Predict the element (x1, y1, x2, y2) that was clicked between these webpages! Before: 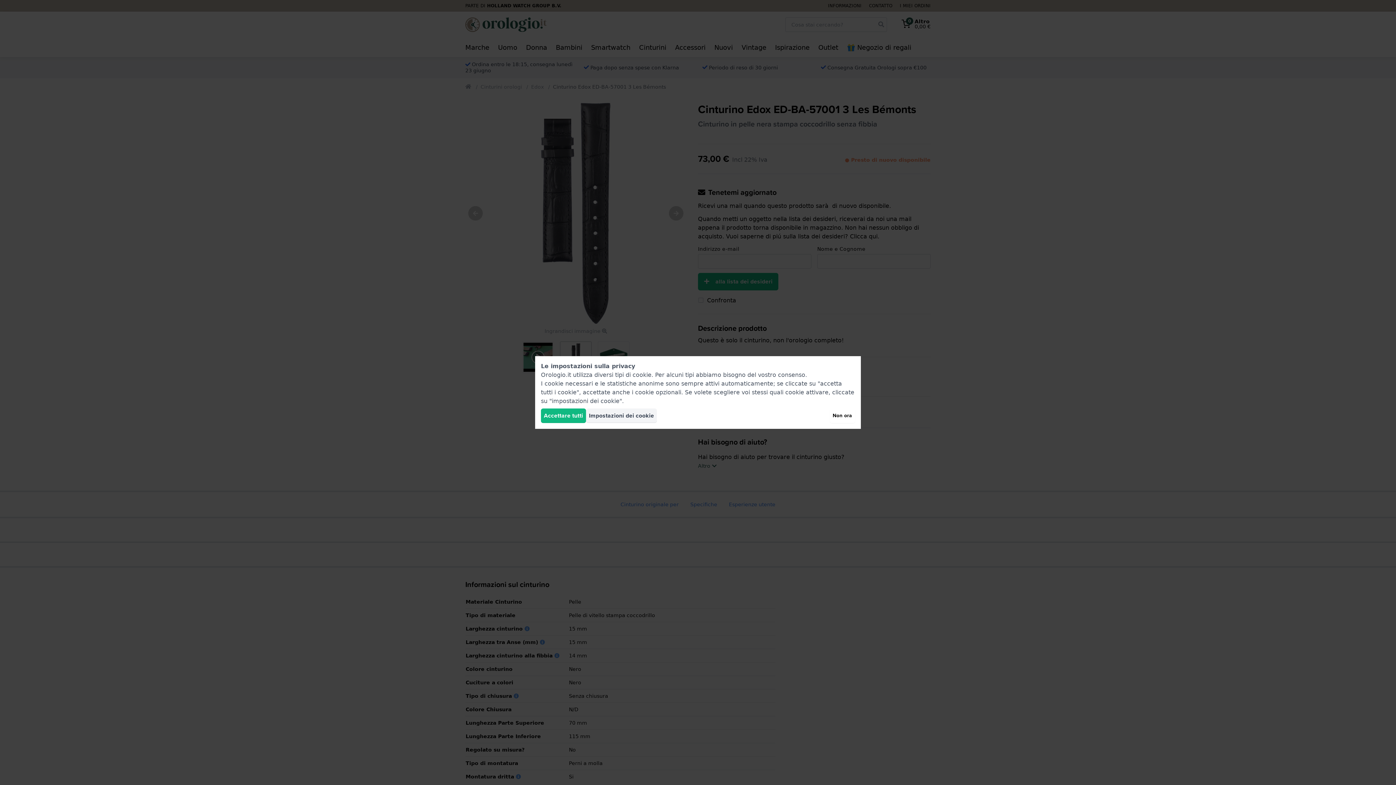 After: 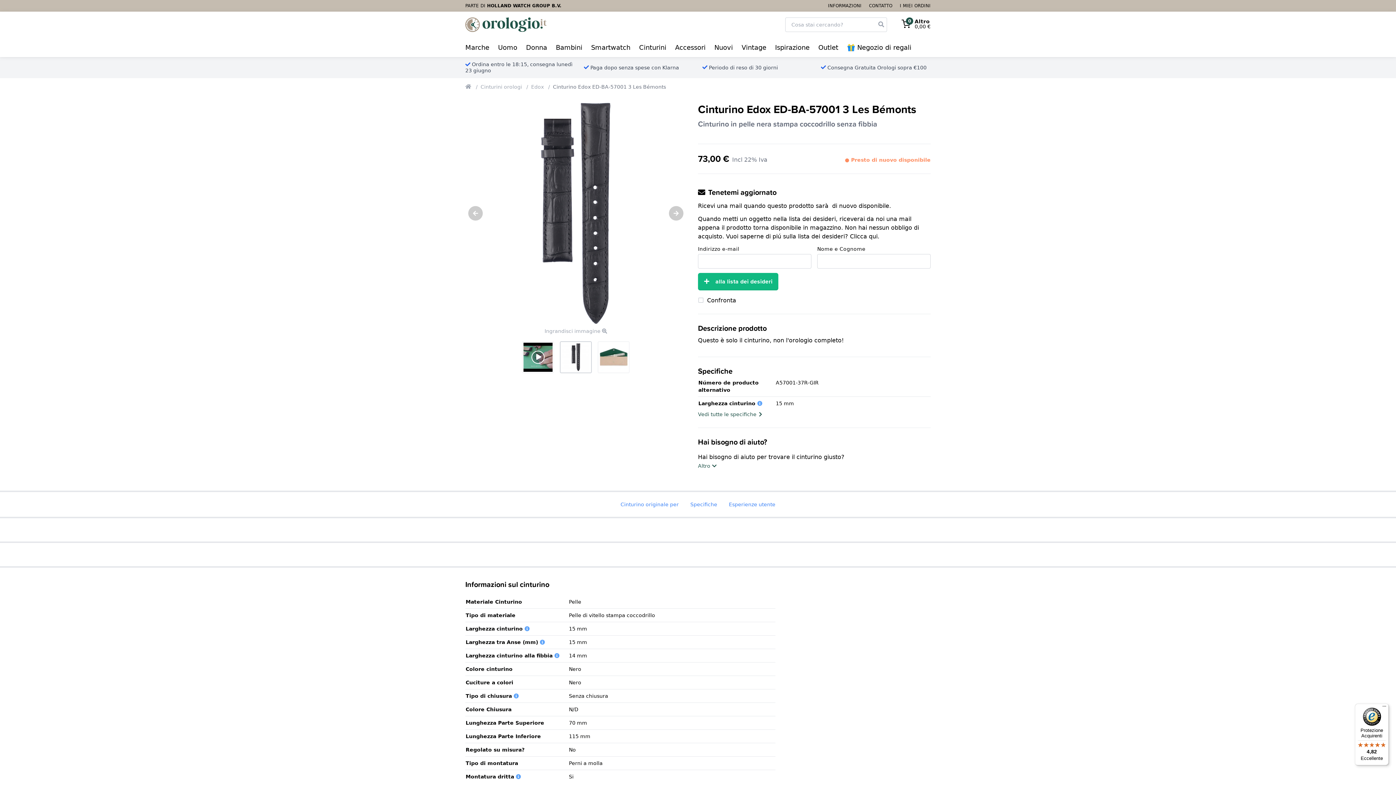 Action: bbox: (830, 408, 855, 423) label: Non ora